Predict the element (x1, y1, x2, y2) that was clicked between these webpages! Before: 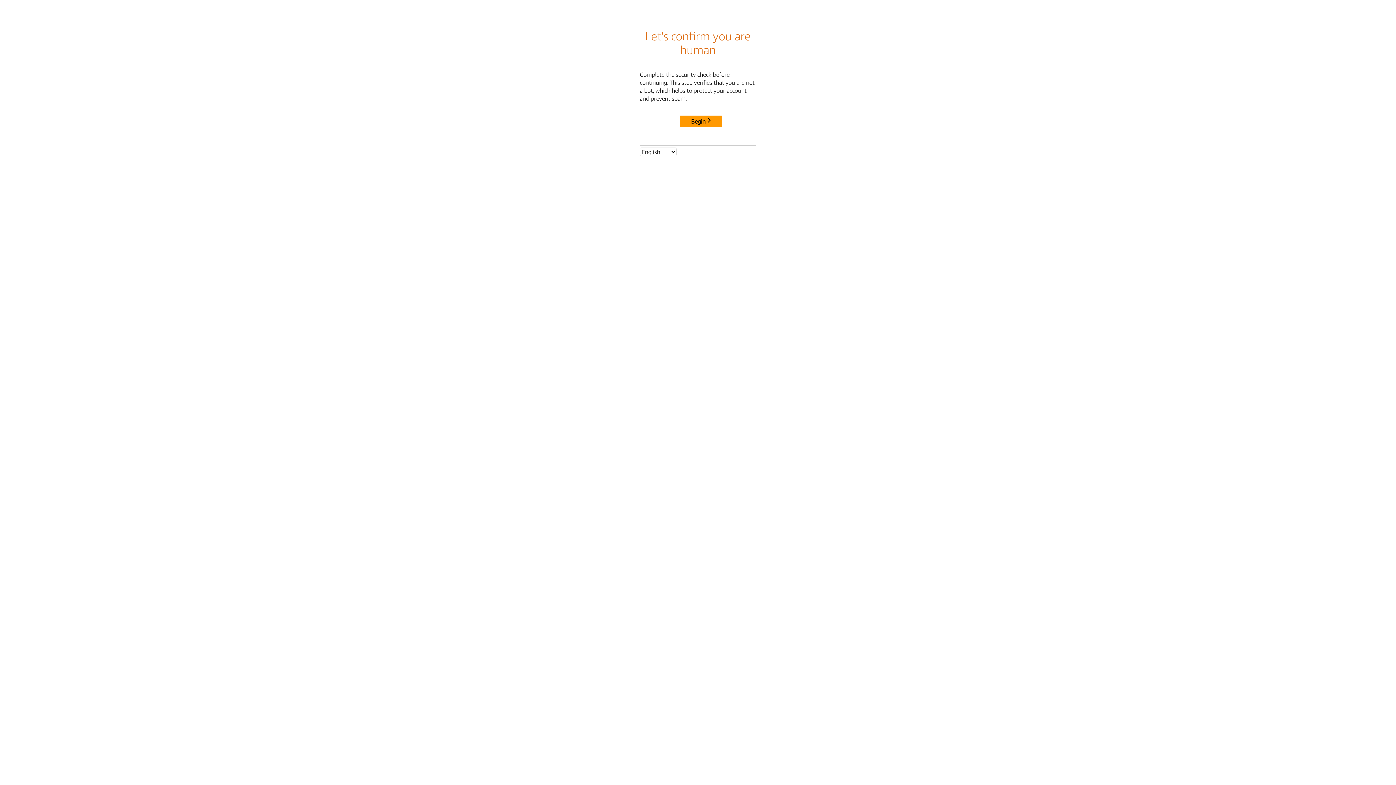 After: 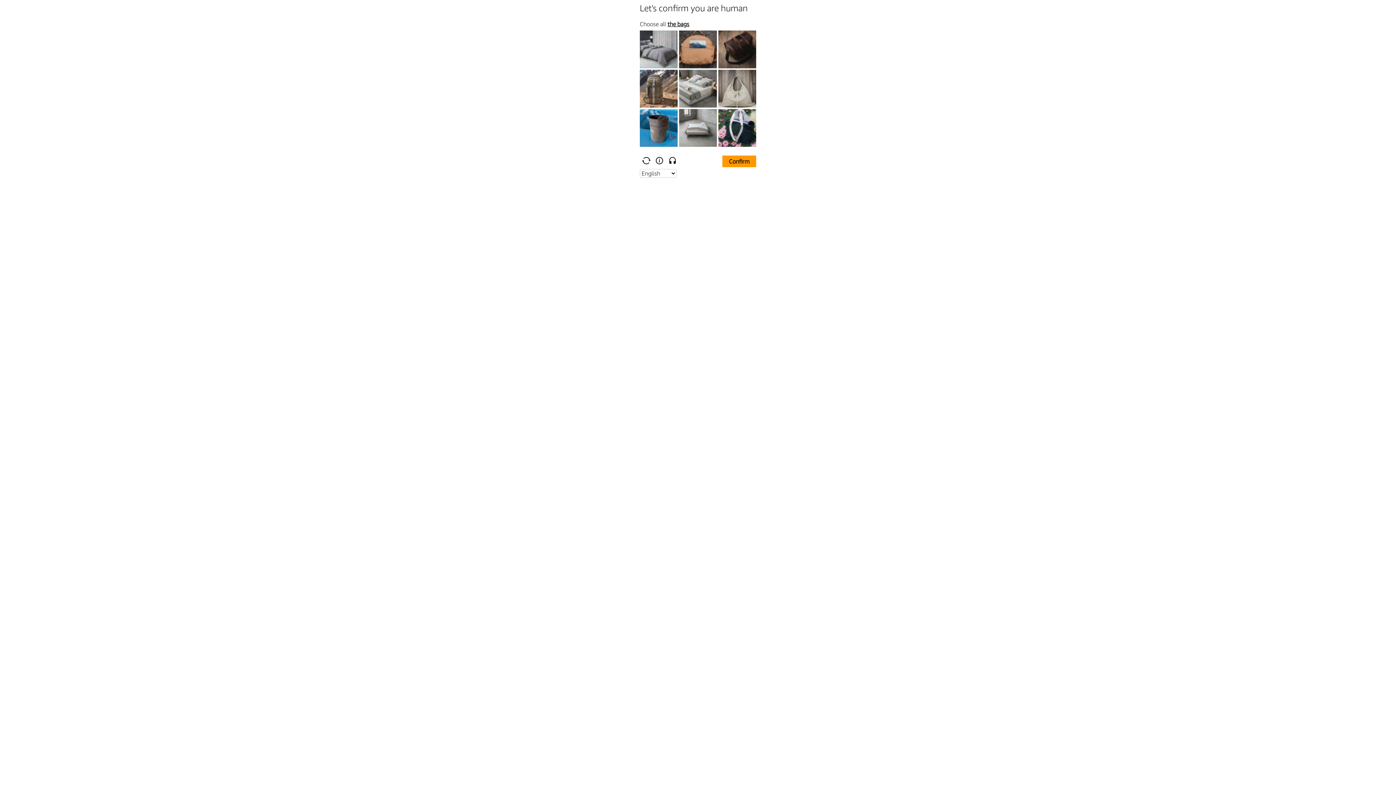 Action: label: Begin bbox: (680, 115, 722, 127)